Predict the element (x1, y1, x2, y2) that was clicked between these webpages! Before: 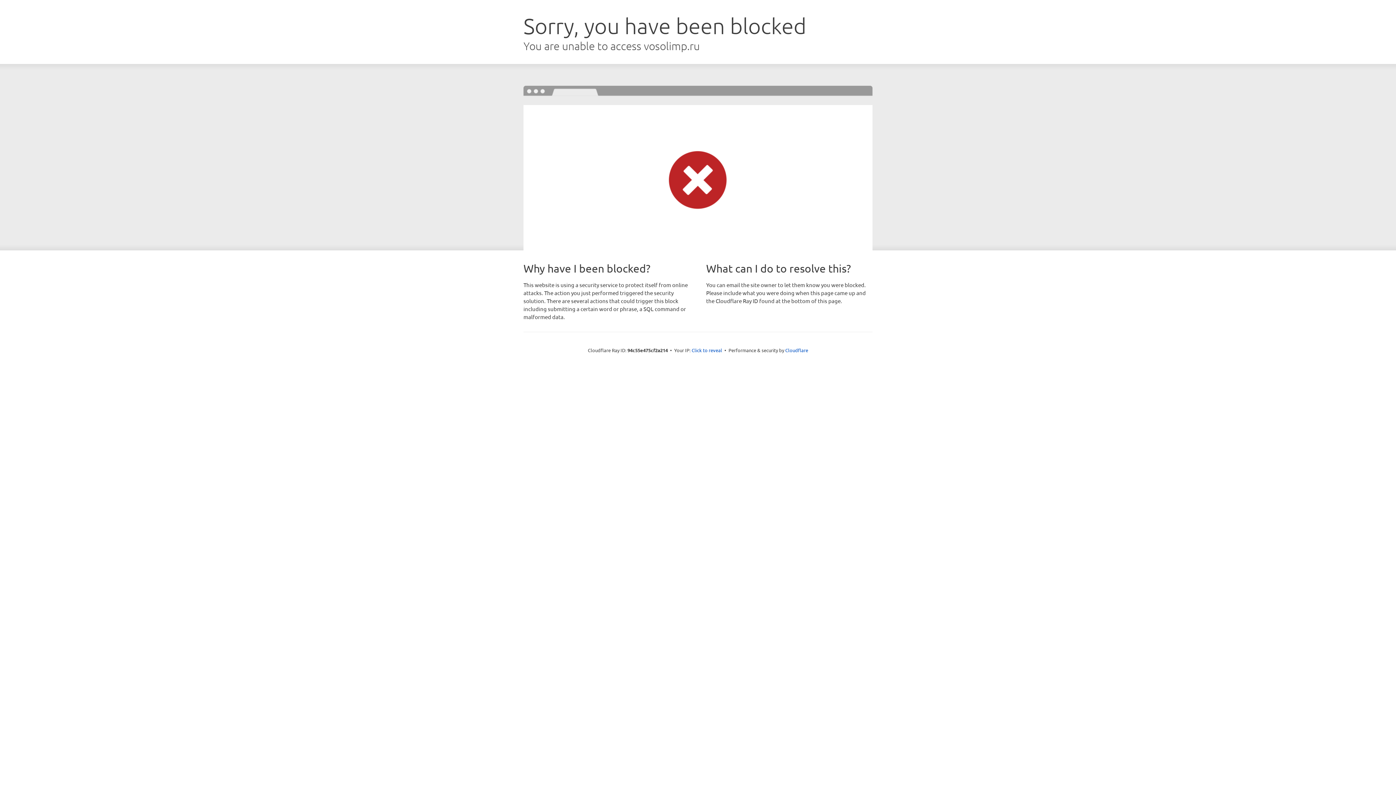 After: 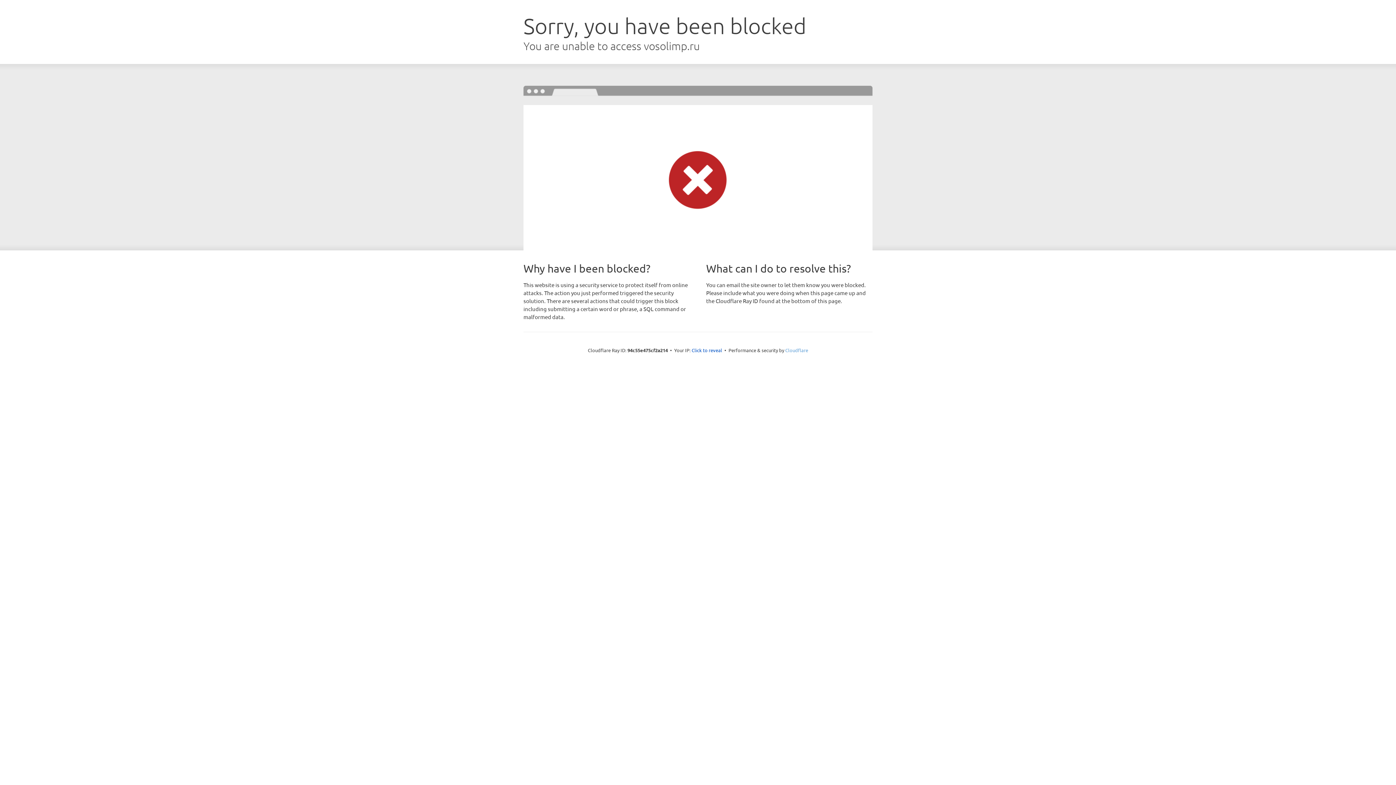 Action: label: Cloudflare bbox: (785, 347, 808, 353)